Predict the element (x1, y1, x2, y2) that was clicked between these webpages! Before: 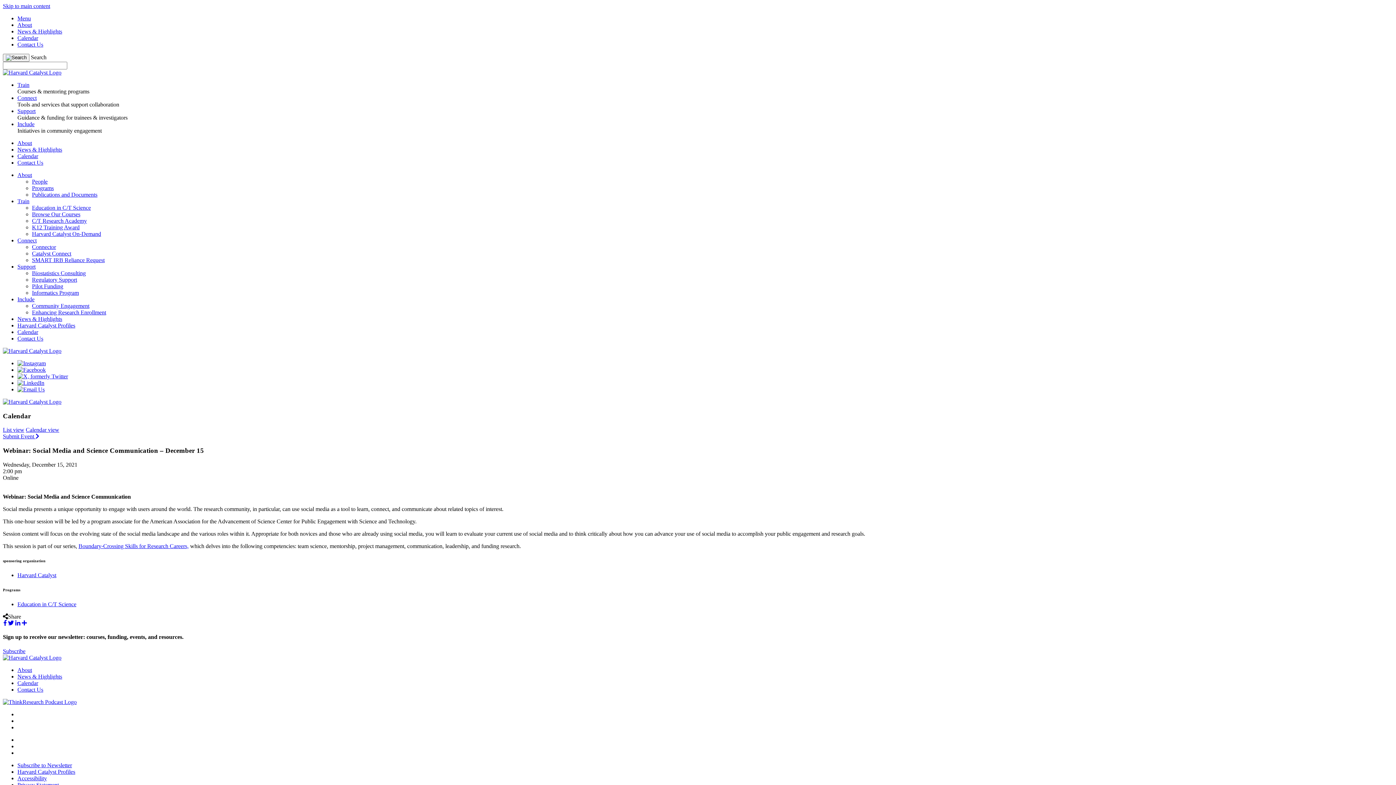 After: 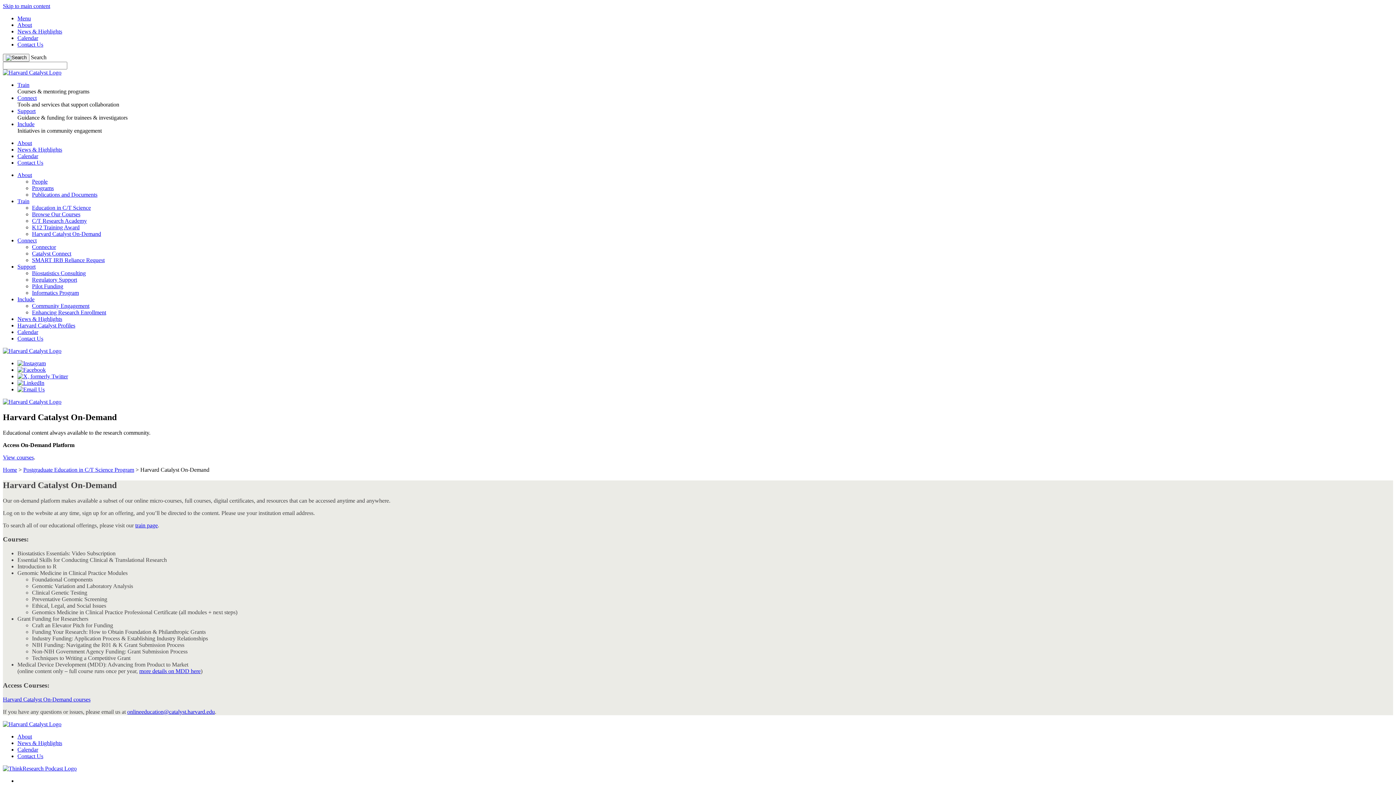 Action: label: Harvard Catalyst On-Demand bbox: (32, 230, 101, 237)